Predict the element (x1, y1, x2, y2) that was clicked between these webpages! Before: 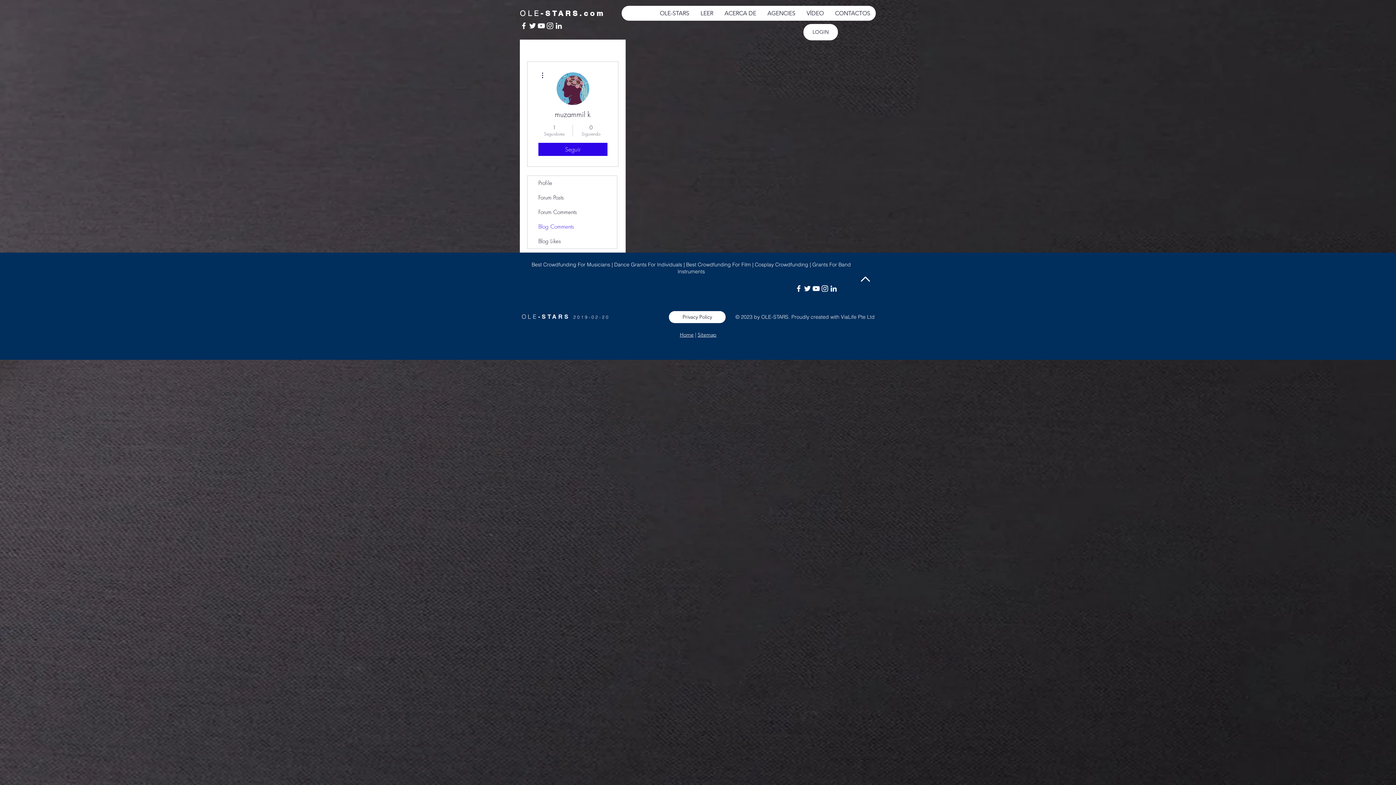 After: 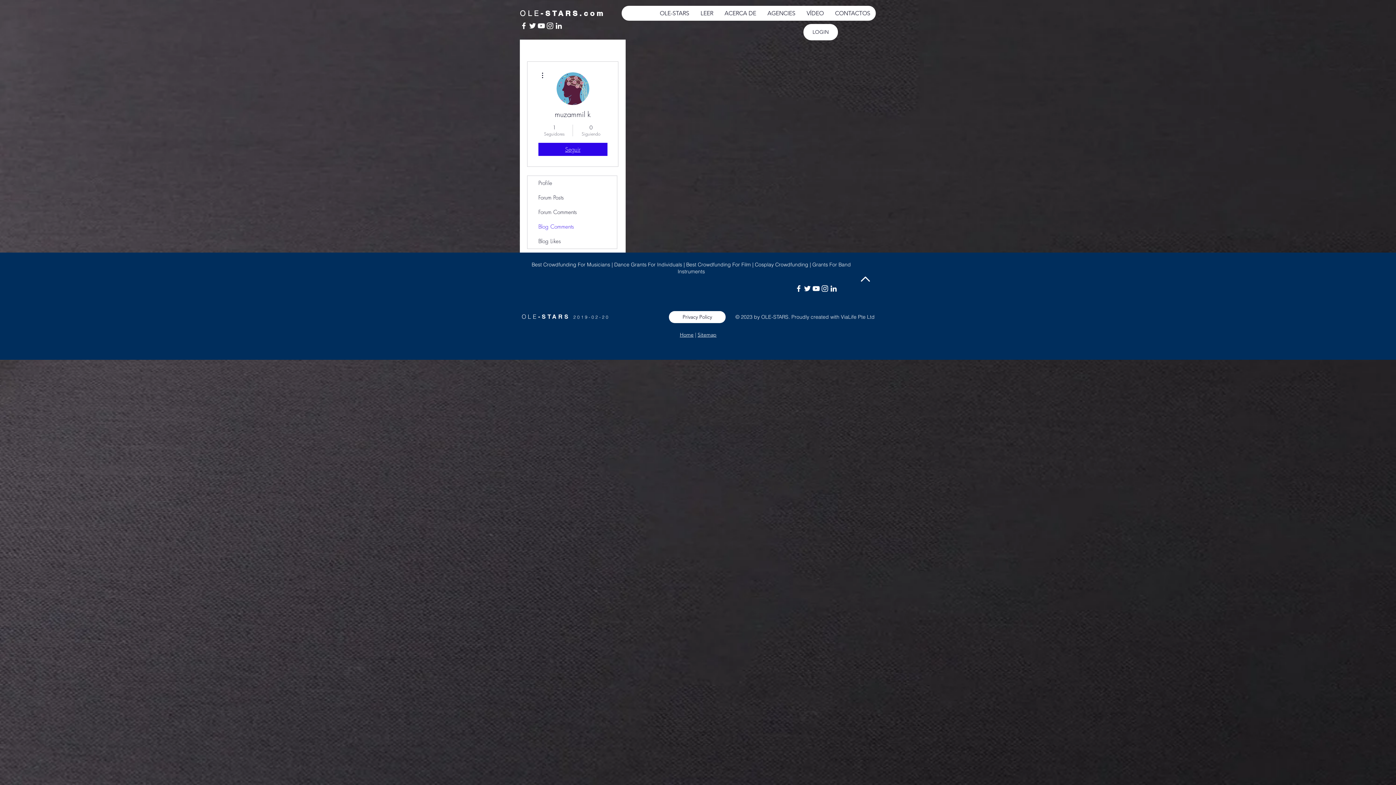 Action: label: Seguir bbox: (538, 142, 607, 156)